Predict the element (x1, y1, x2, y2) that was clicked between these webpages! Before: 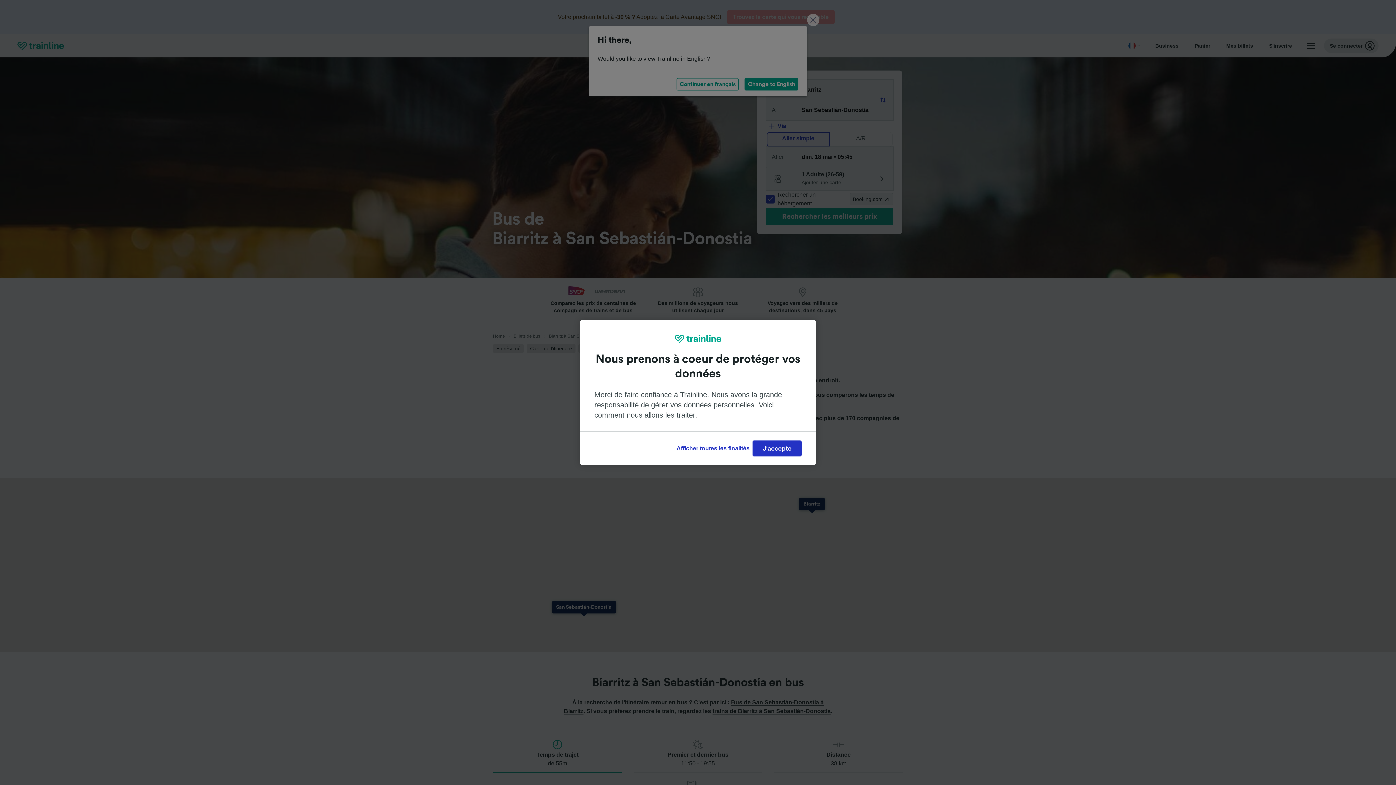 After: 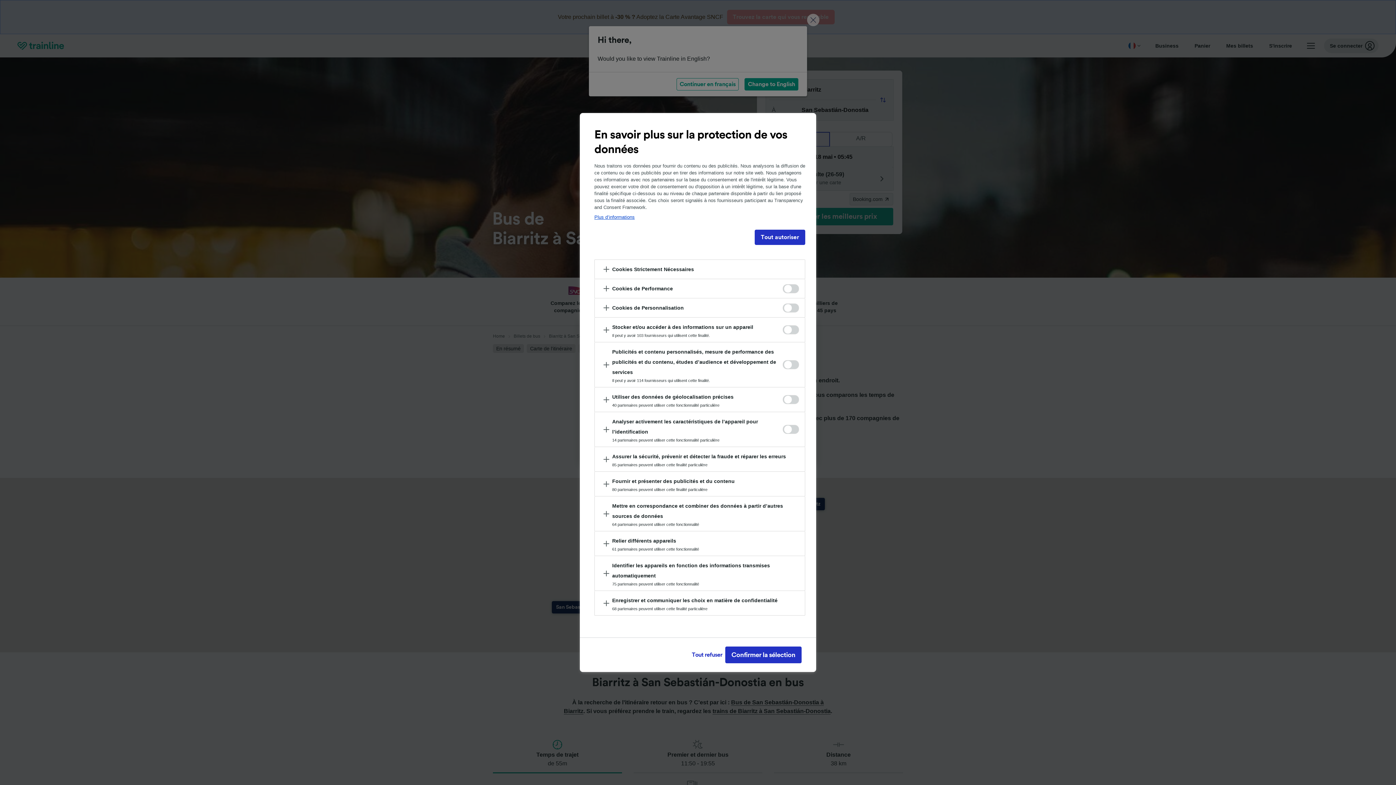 Action: label: Afficher toutes les finalités bbox: (673, 440, 752, 456)